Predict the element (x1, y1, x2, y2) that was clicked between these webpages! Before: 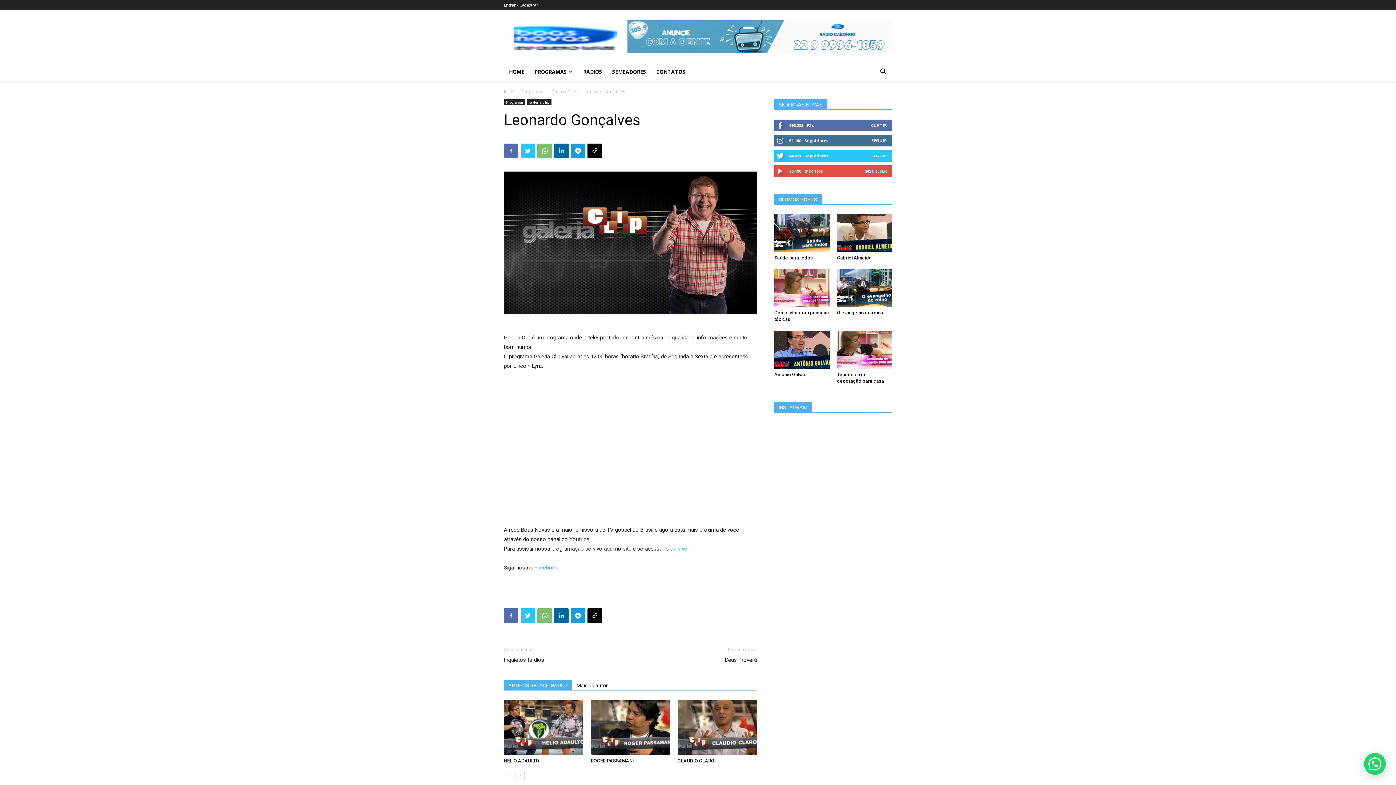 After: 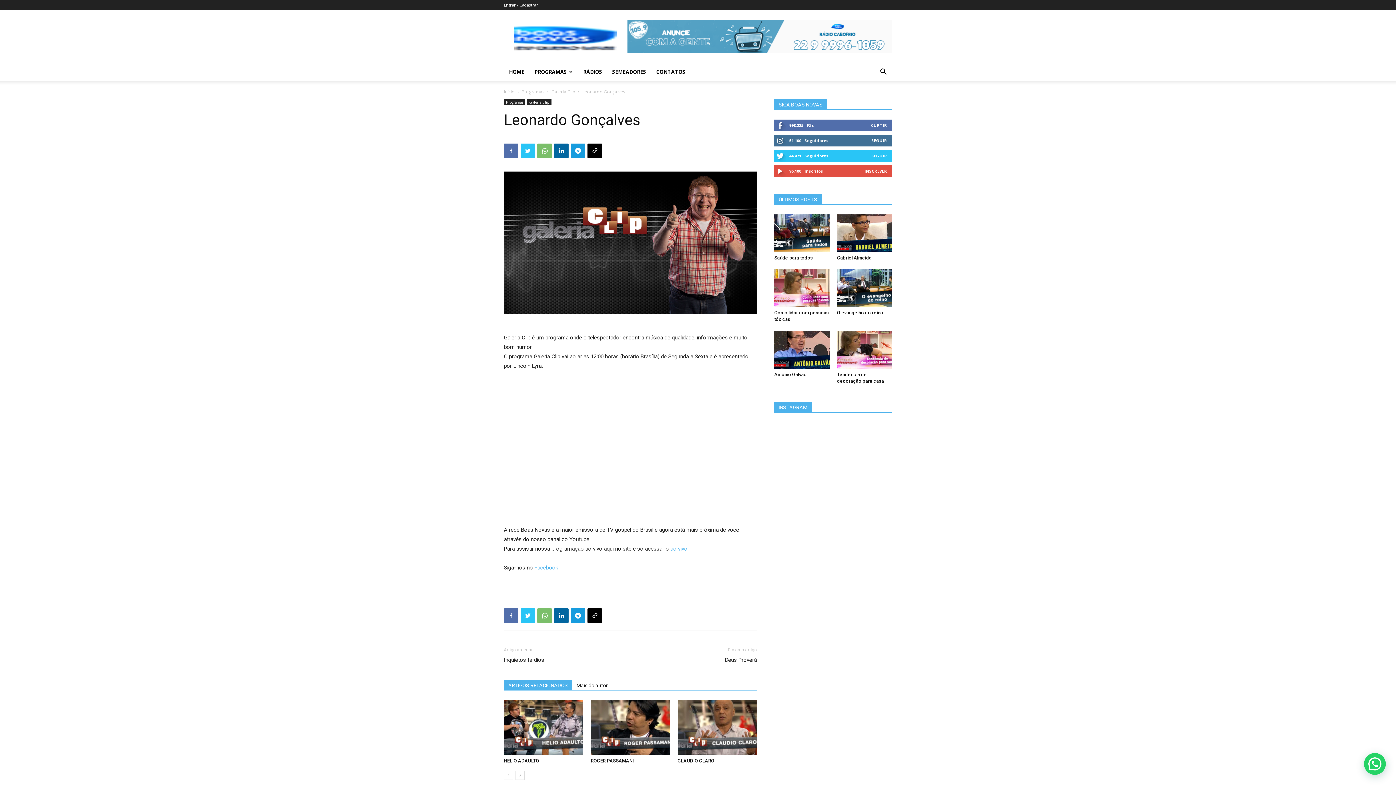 Action: bbox: (504, 680, 572, 690) label: ARTIGOS RELACIONADOS